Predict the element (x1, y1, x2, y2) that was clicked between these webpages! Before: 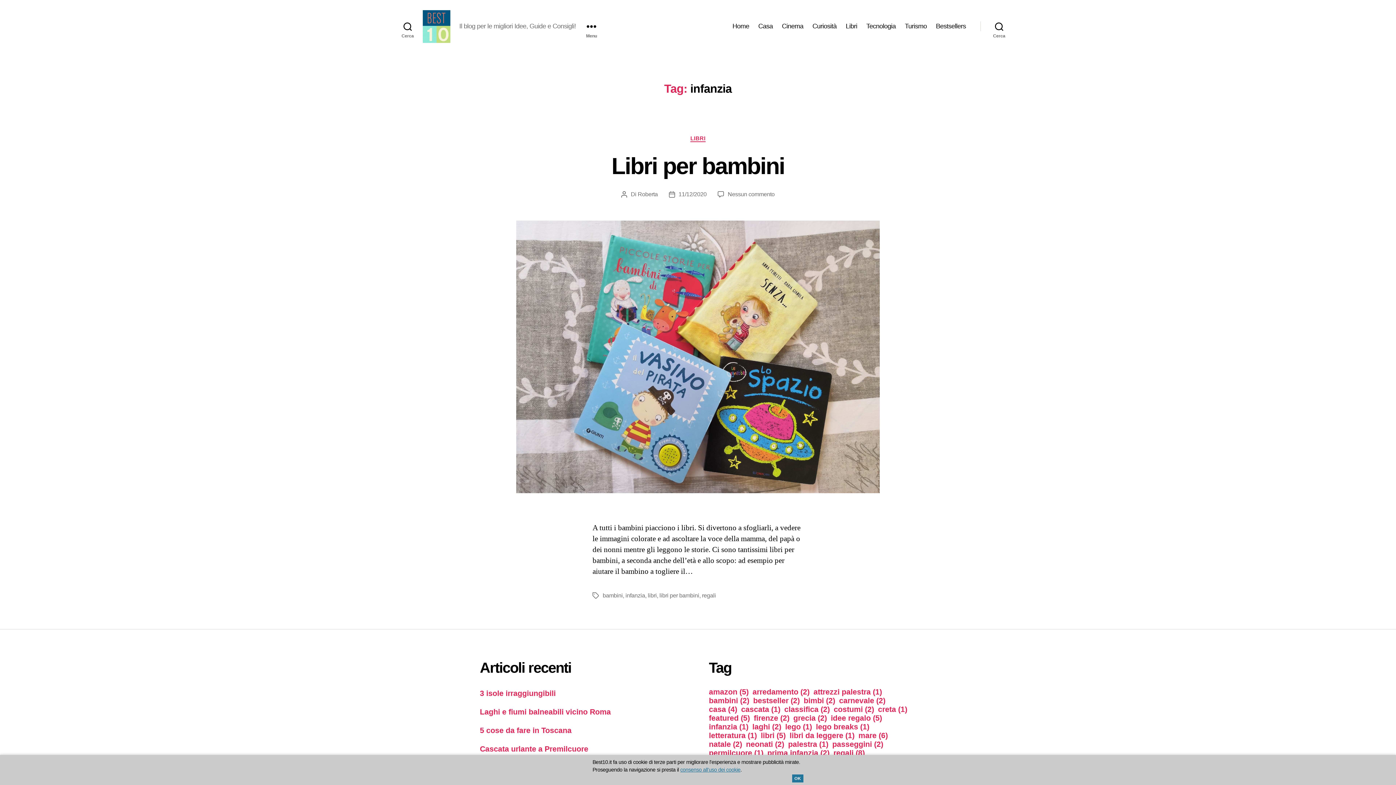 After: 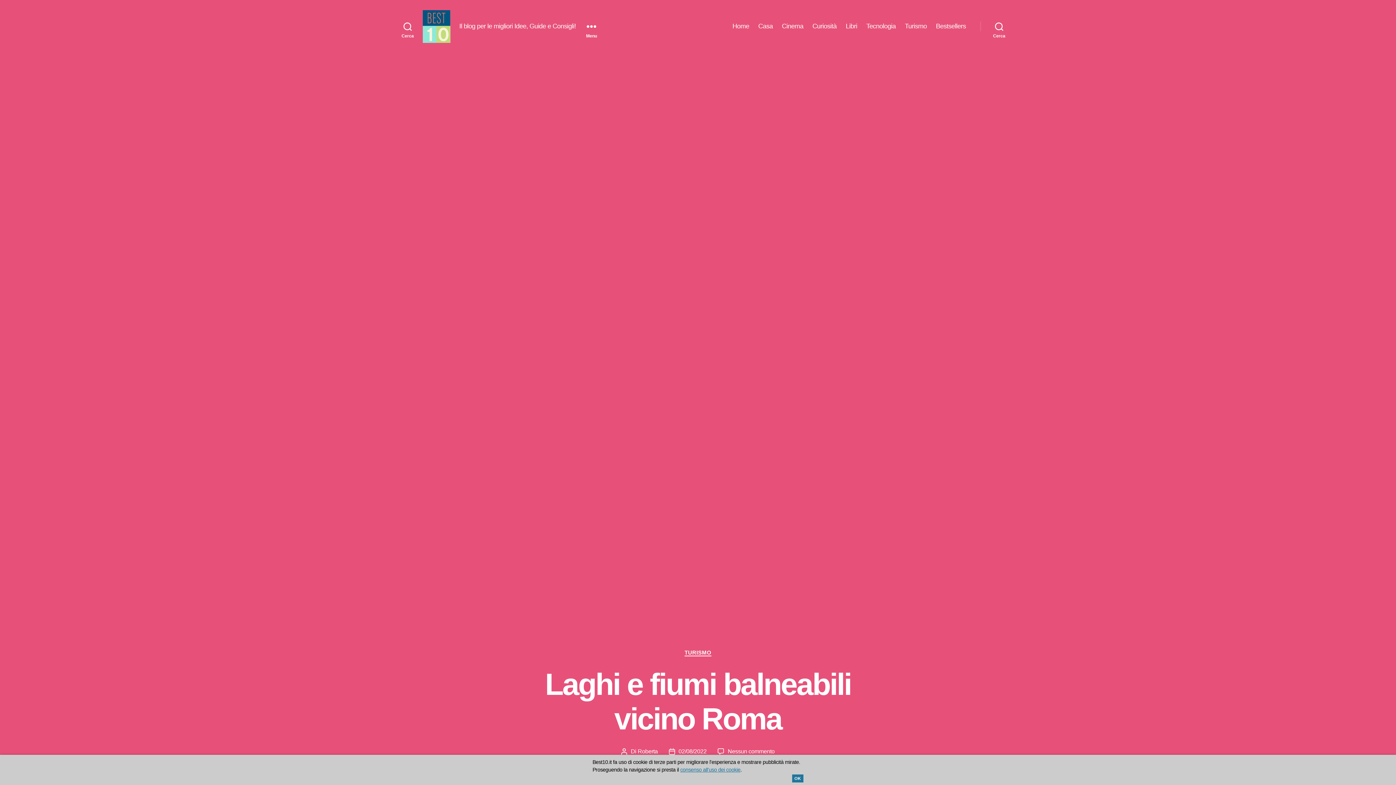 Action: bbox: (480, 708, 611, 716) label: Laghi e fiumi balneabili vicino Roma